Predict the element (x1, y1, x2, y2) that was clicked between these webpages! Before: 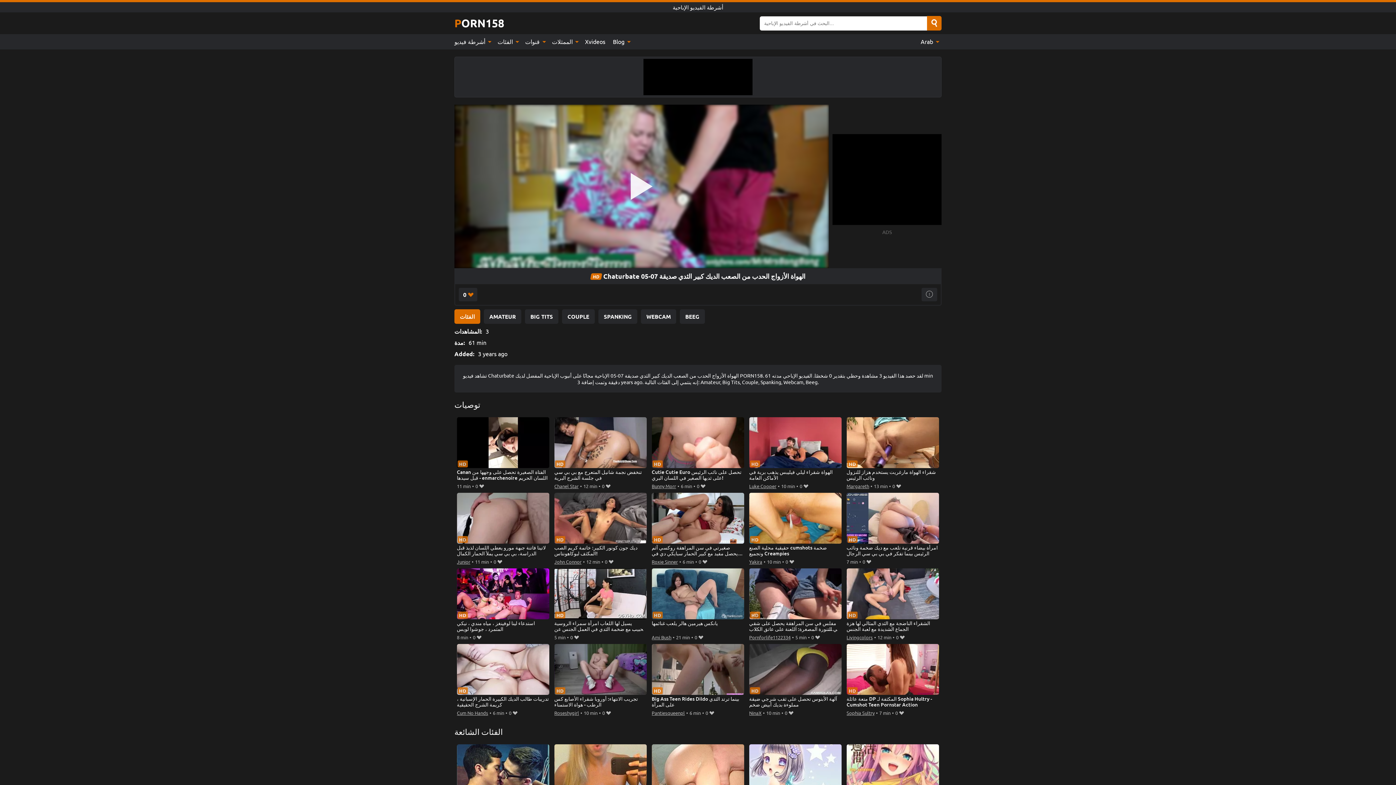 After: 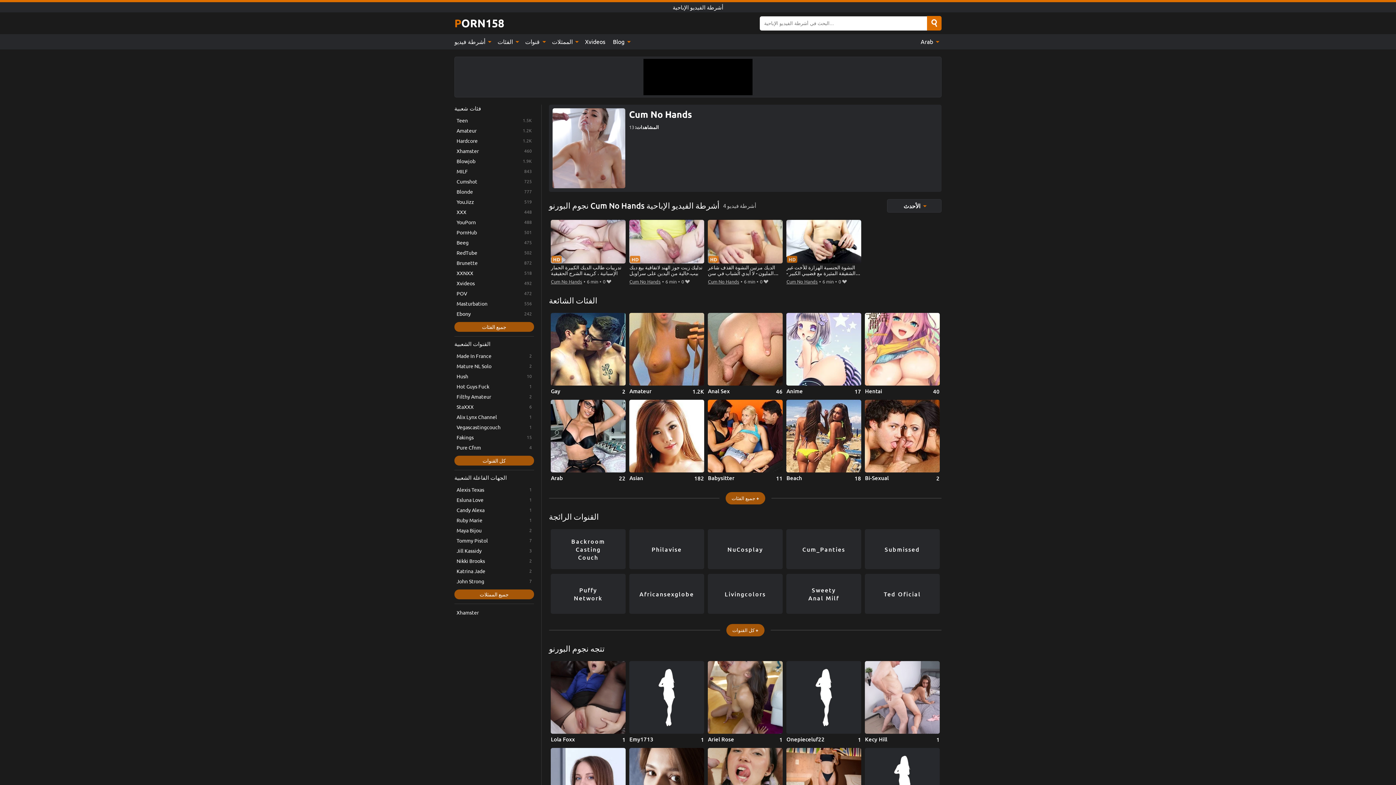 Action: label: Cum No Hands bbox: (456, 709, 488, 717)